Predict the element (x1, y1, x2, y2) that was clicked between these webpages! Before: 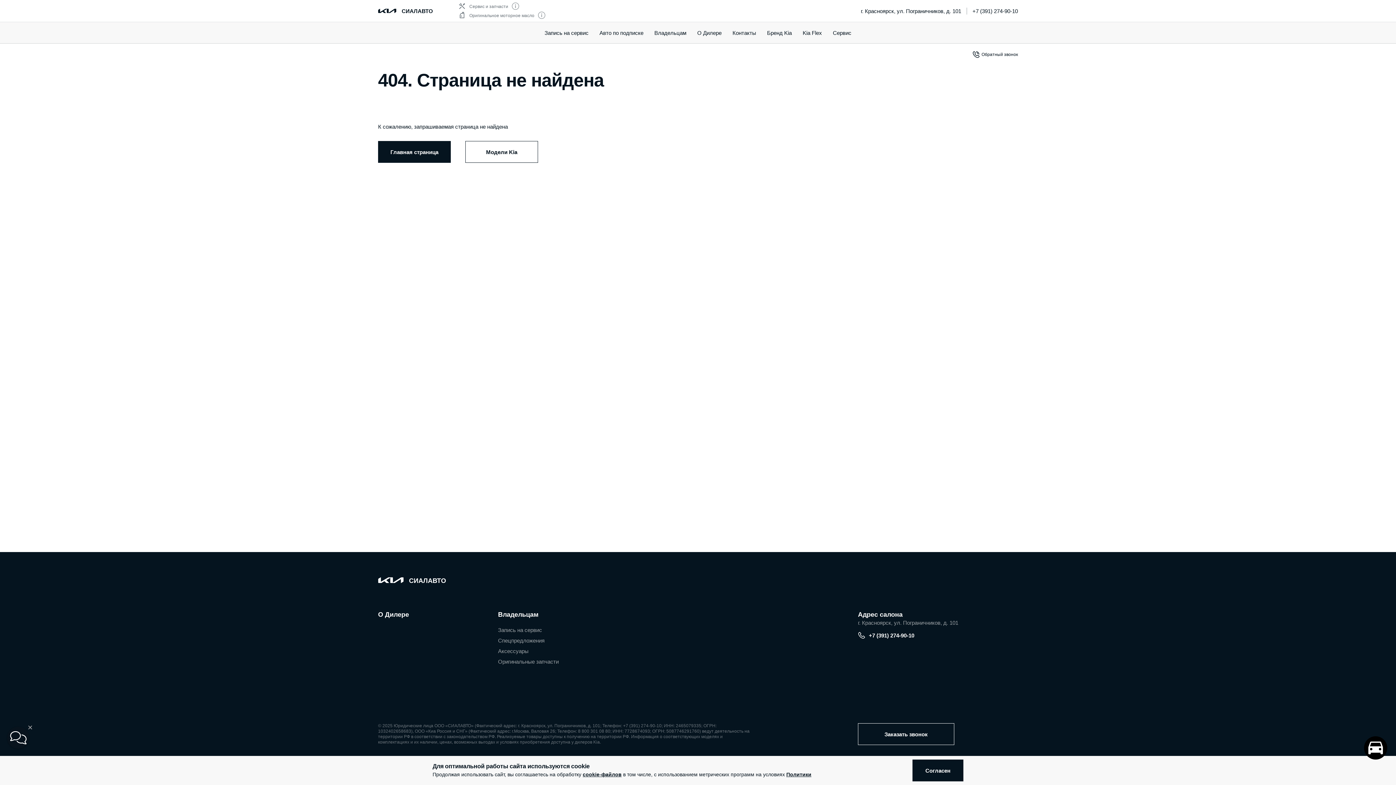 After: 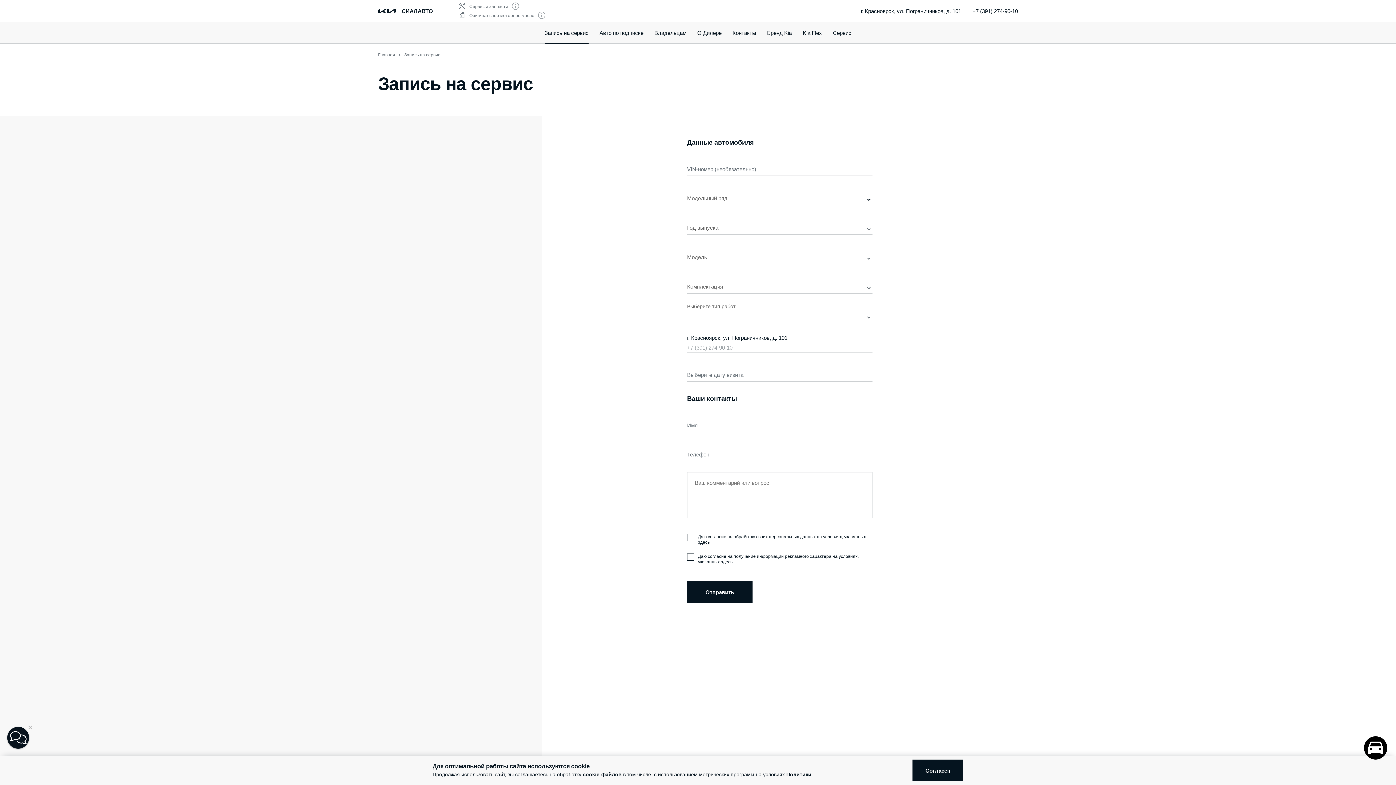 Action: bbox: (544, 21, 588, 43) label: Запись на сервис